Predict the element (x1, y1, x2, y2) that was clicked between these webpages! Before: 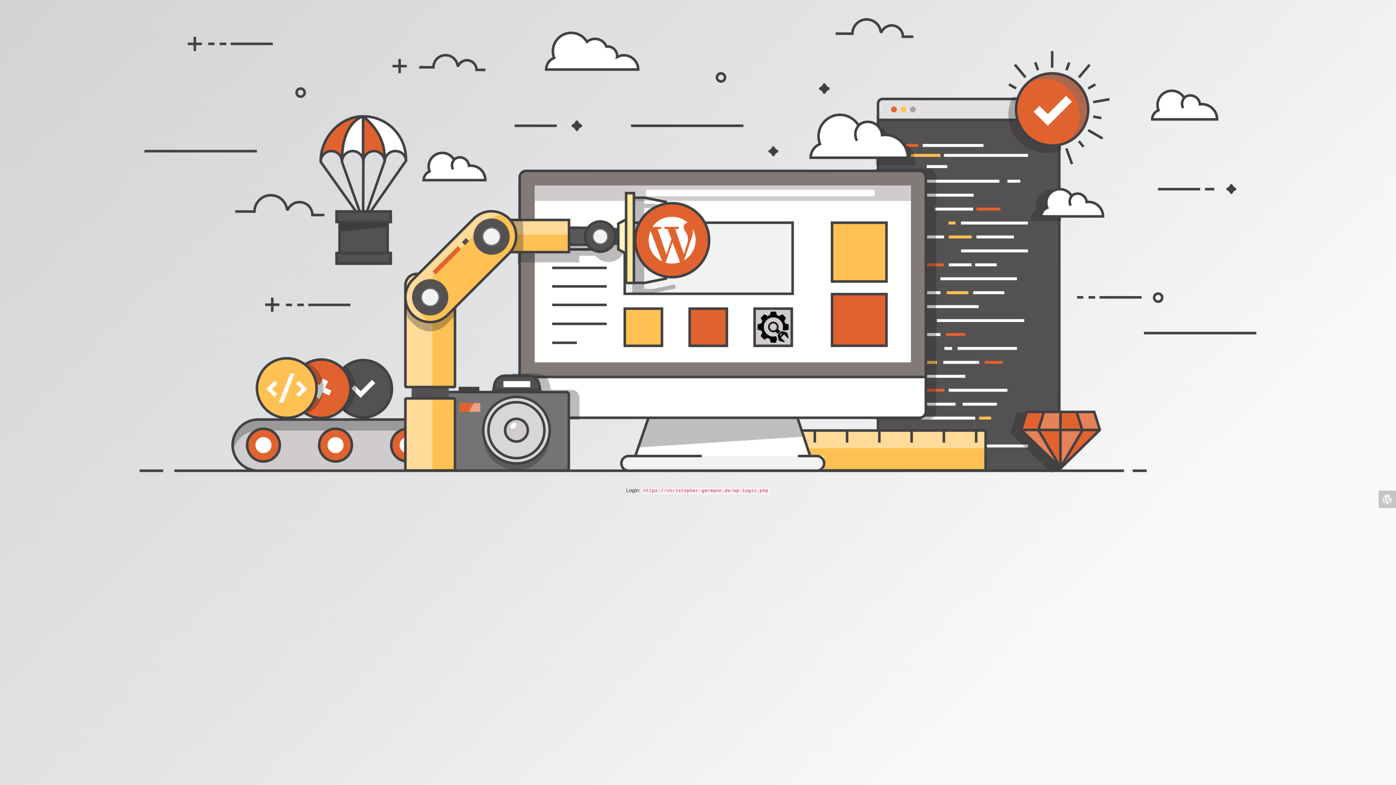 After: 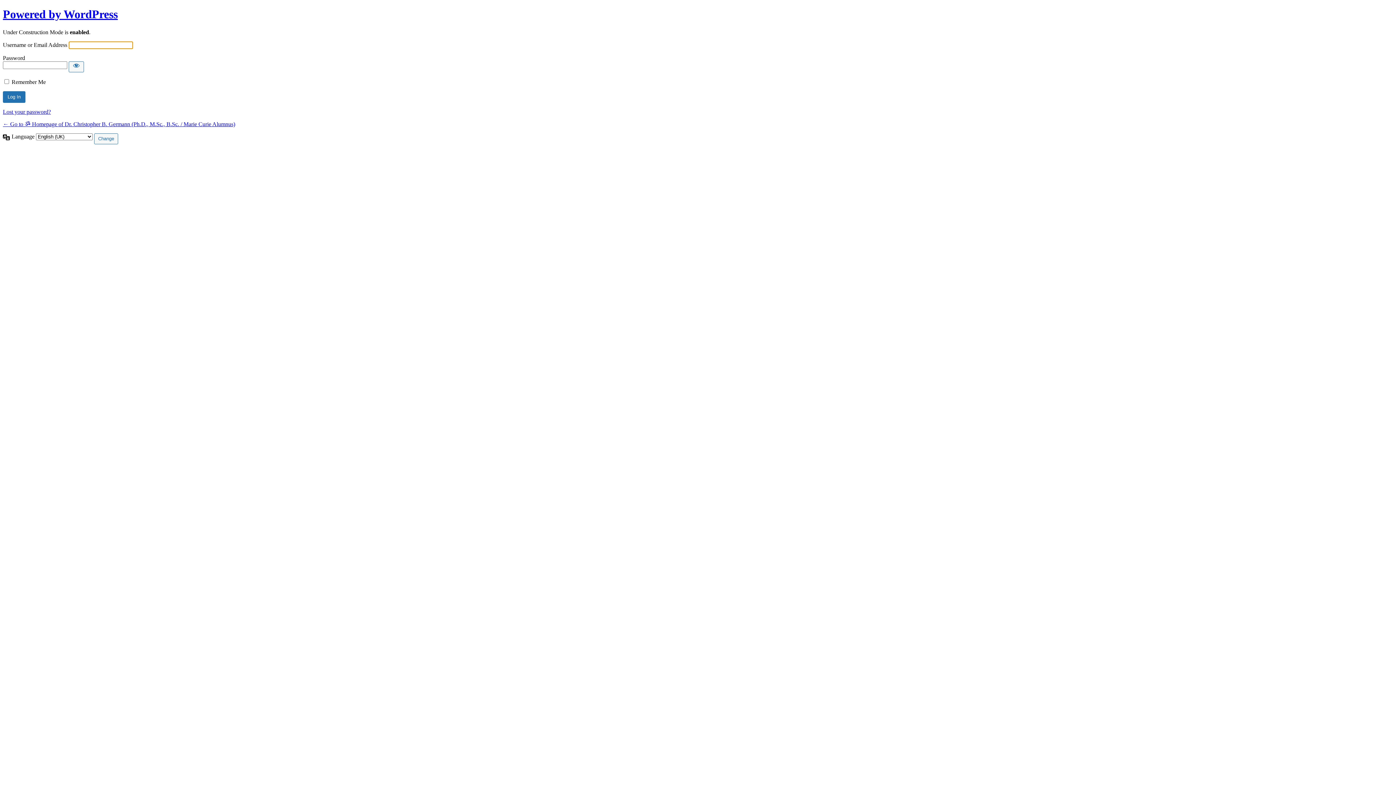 Action: bbox: (1378, 490, 1396, 508)